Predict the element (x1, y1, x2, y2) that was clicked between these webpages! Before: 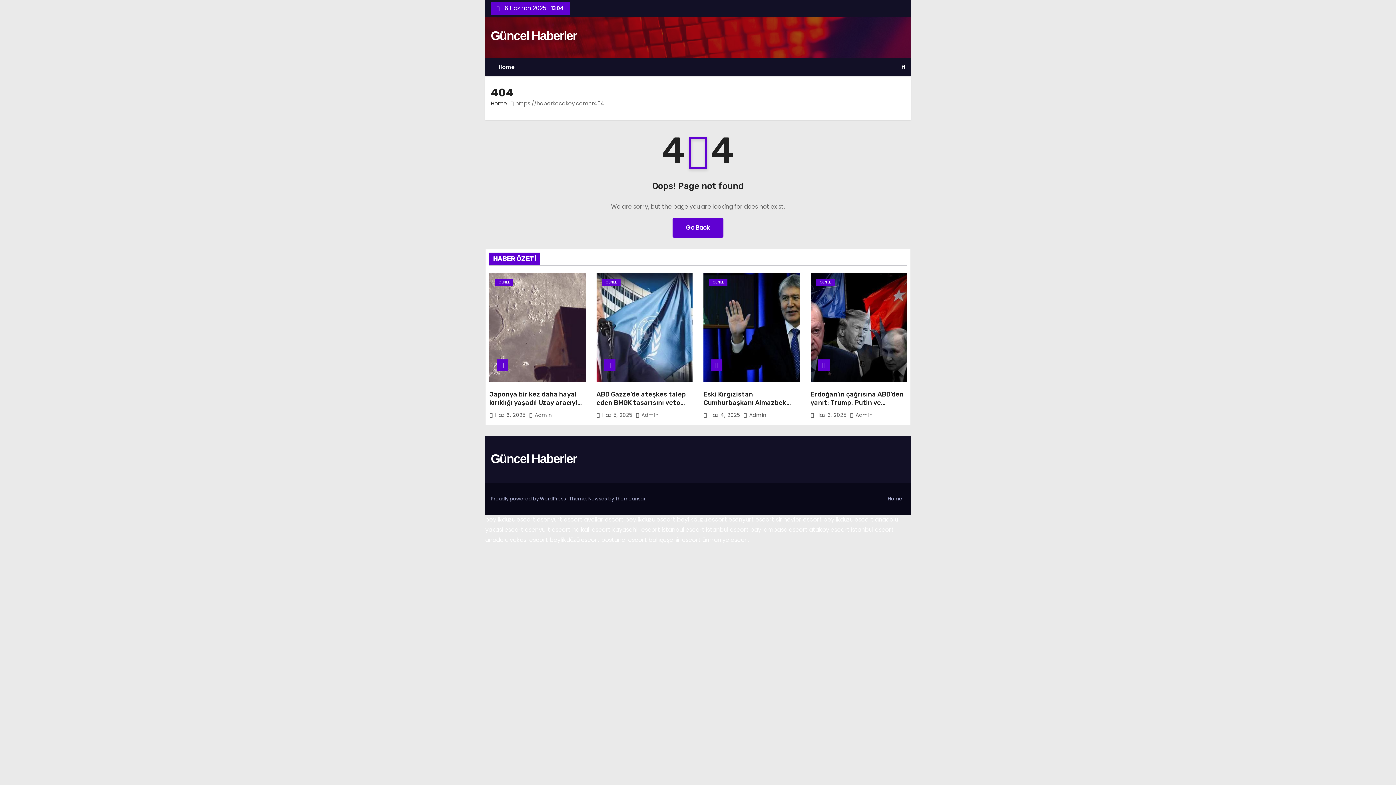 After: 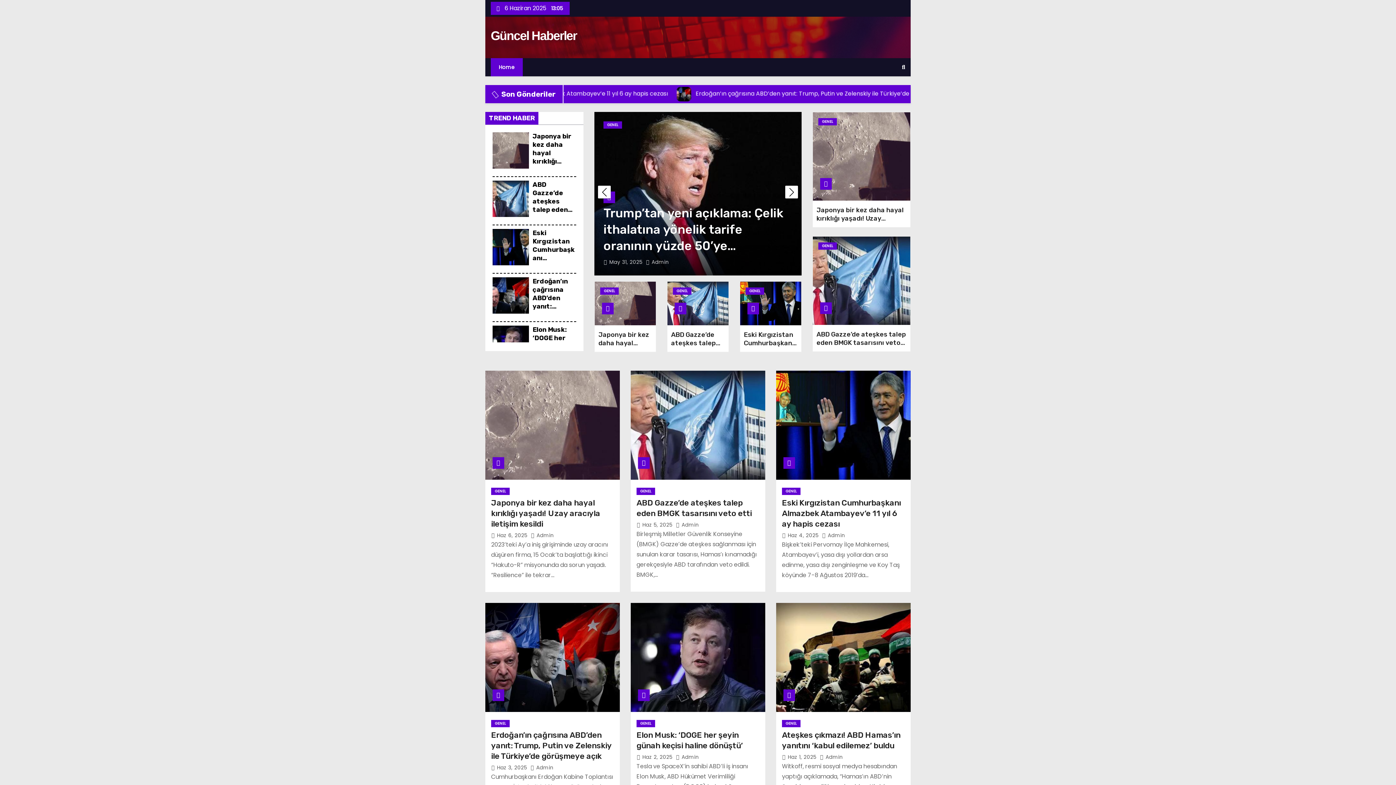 Action: label: Home bbox: (885, 492, 905, 505)